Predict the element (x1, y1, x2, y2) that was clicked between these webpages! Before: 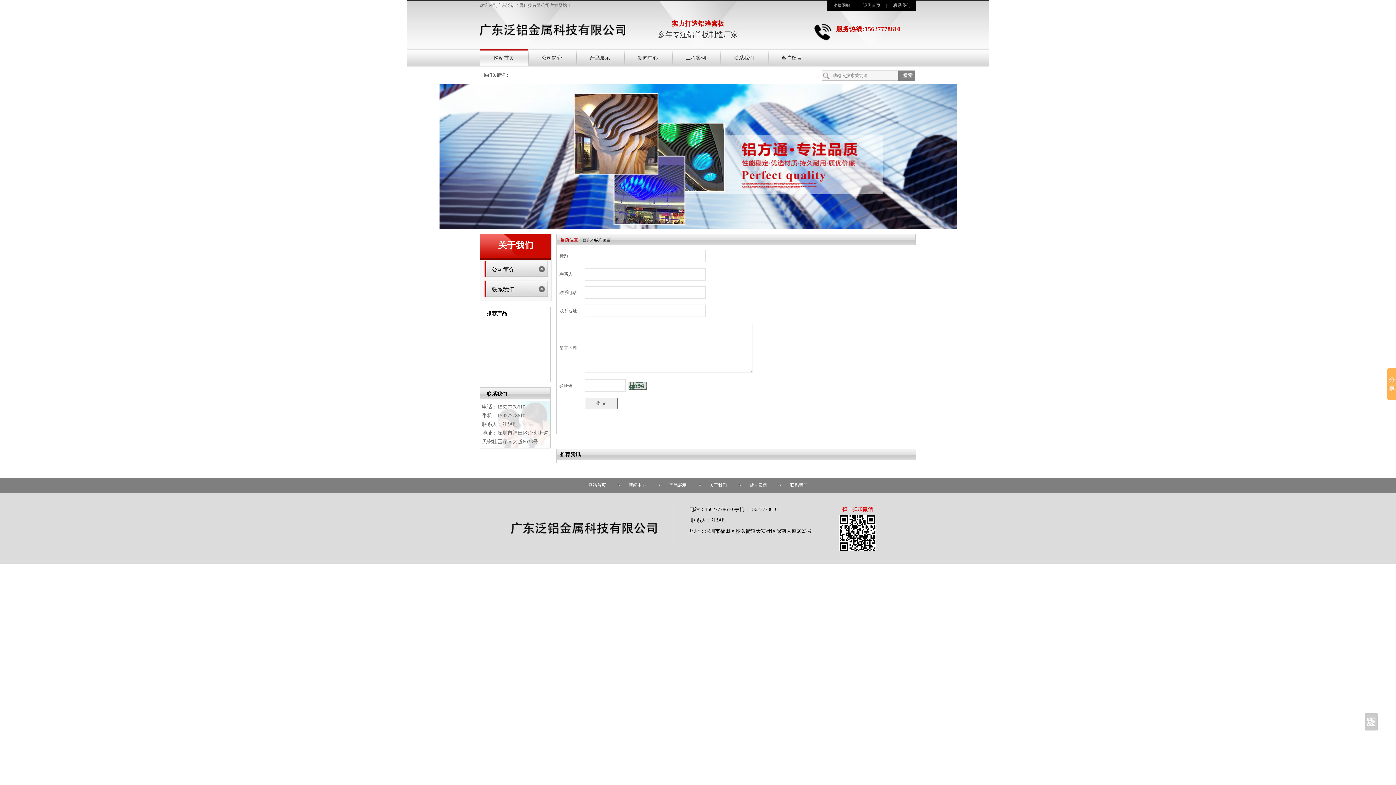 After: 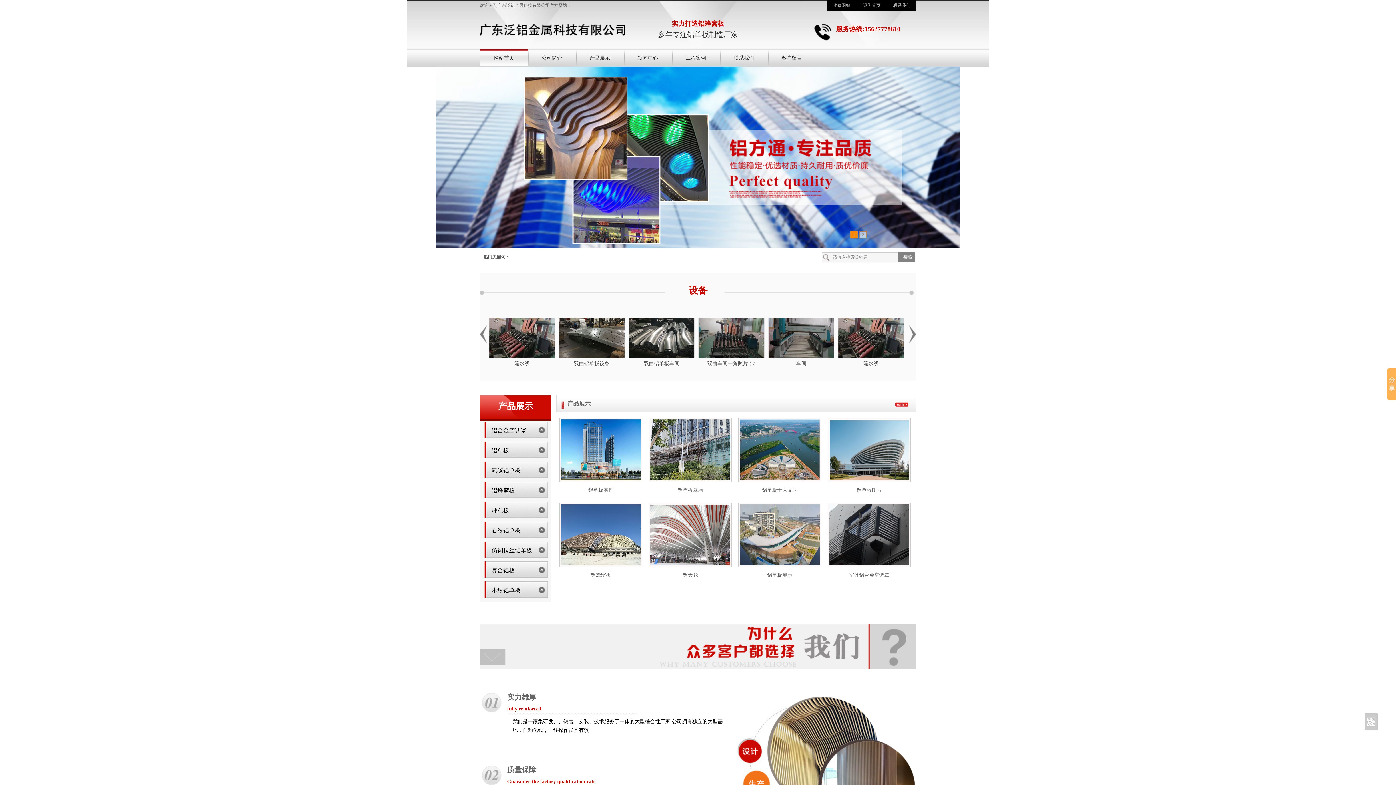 Action: bbox: (577, 482, 616, 488) label: 网站首页